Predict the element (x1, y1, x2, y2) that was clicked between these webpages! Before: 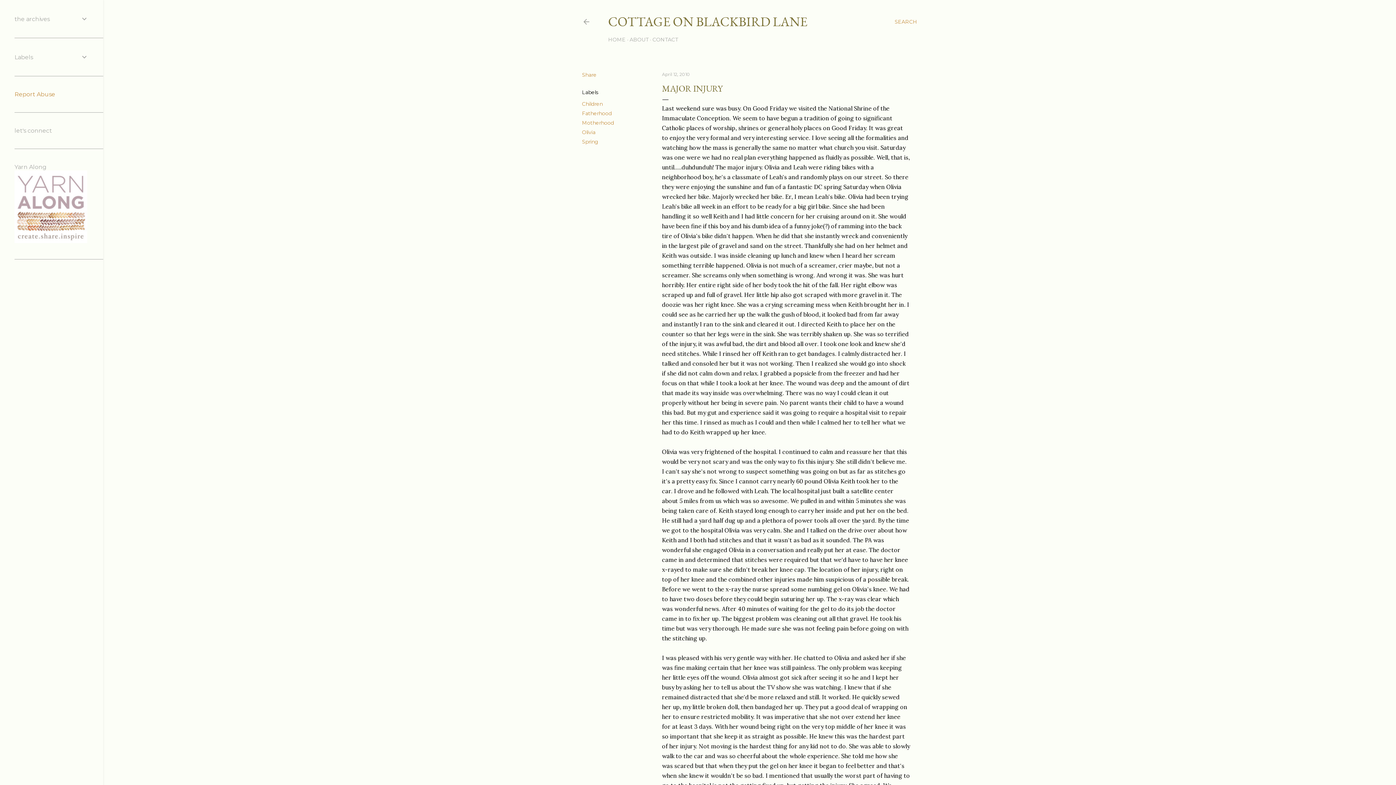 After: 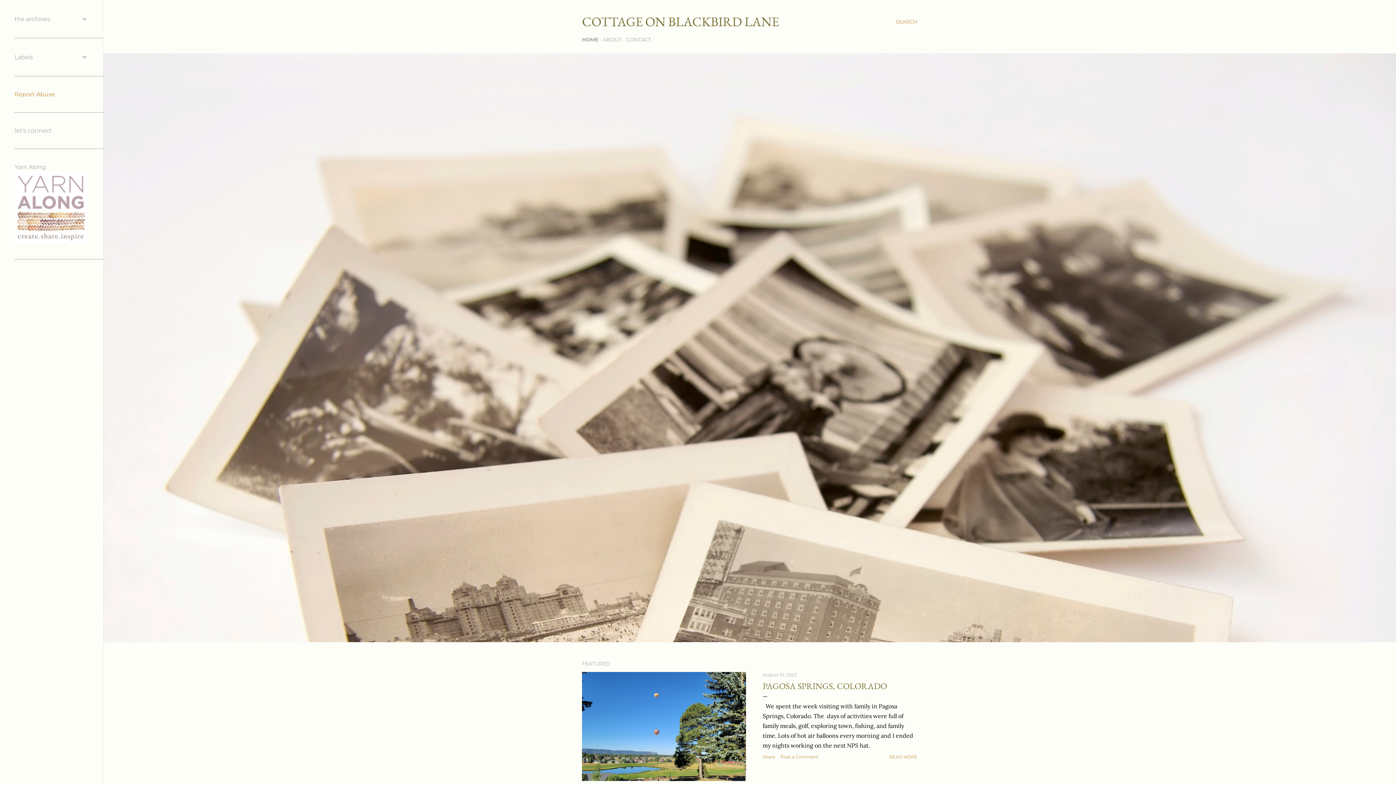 Action: label: HOME bbox: (608, 36, 625, 42)